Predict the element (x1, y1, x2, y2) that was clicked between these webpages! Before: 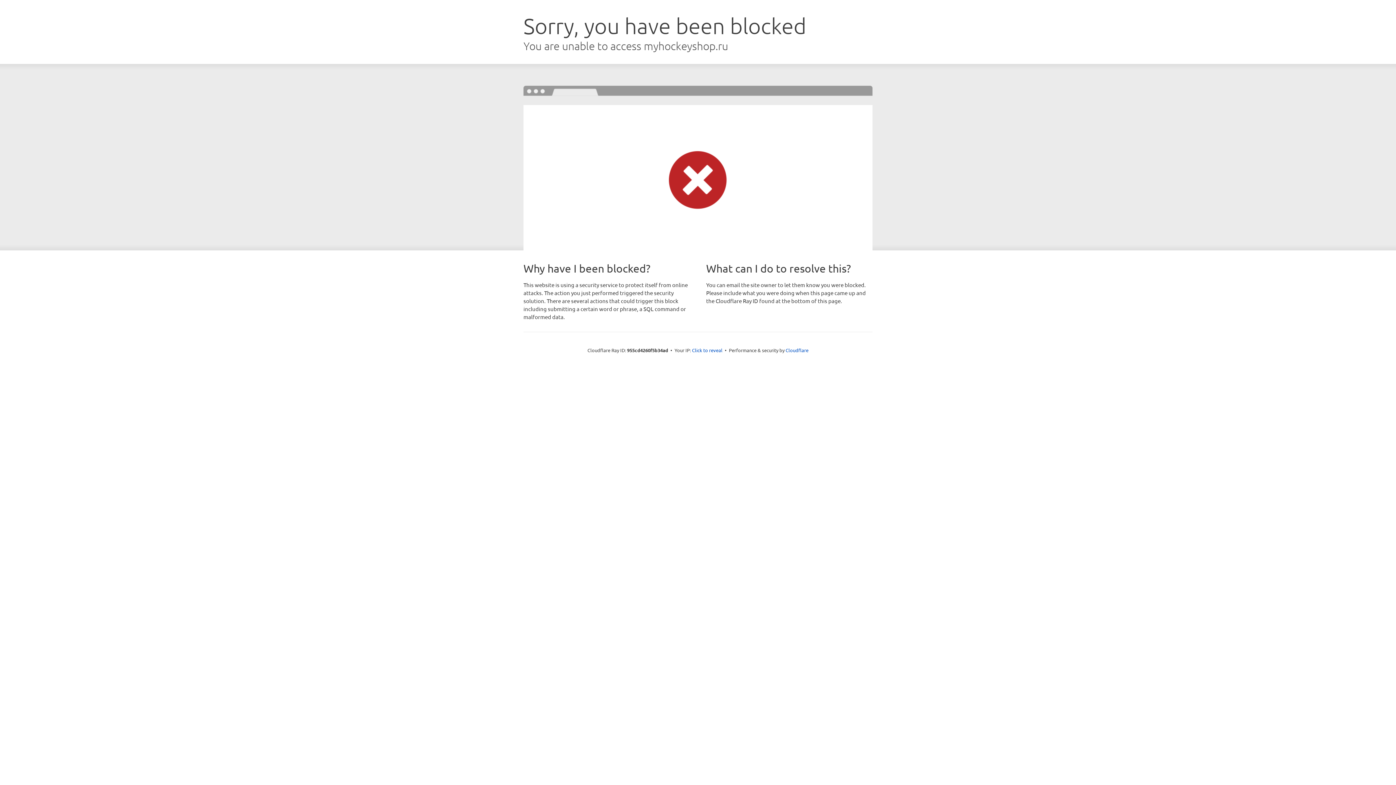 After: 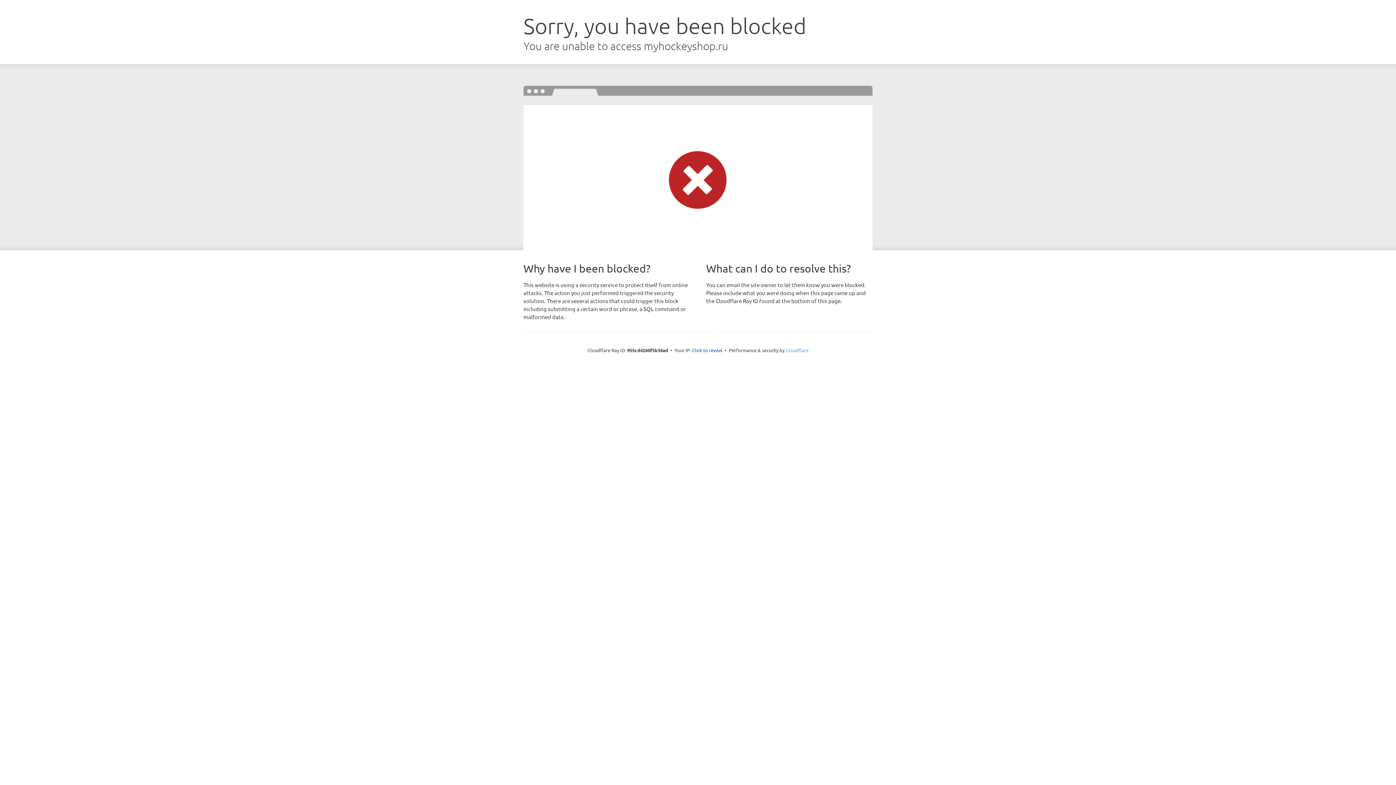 Action: label: Cloudflare bbox: (785, 347, 808, 353)